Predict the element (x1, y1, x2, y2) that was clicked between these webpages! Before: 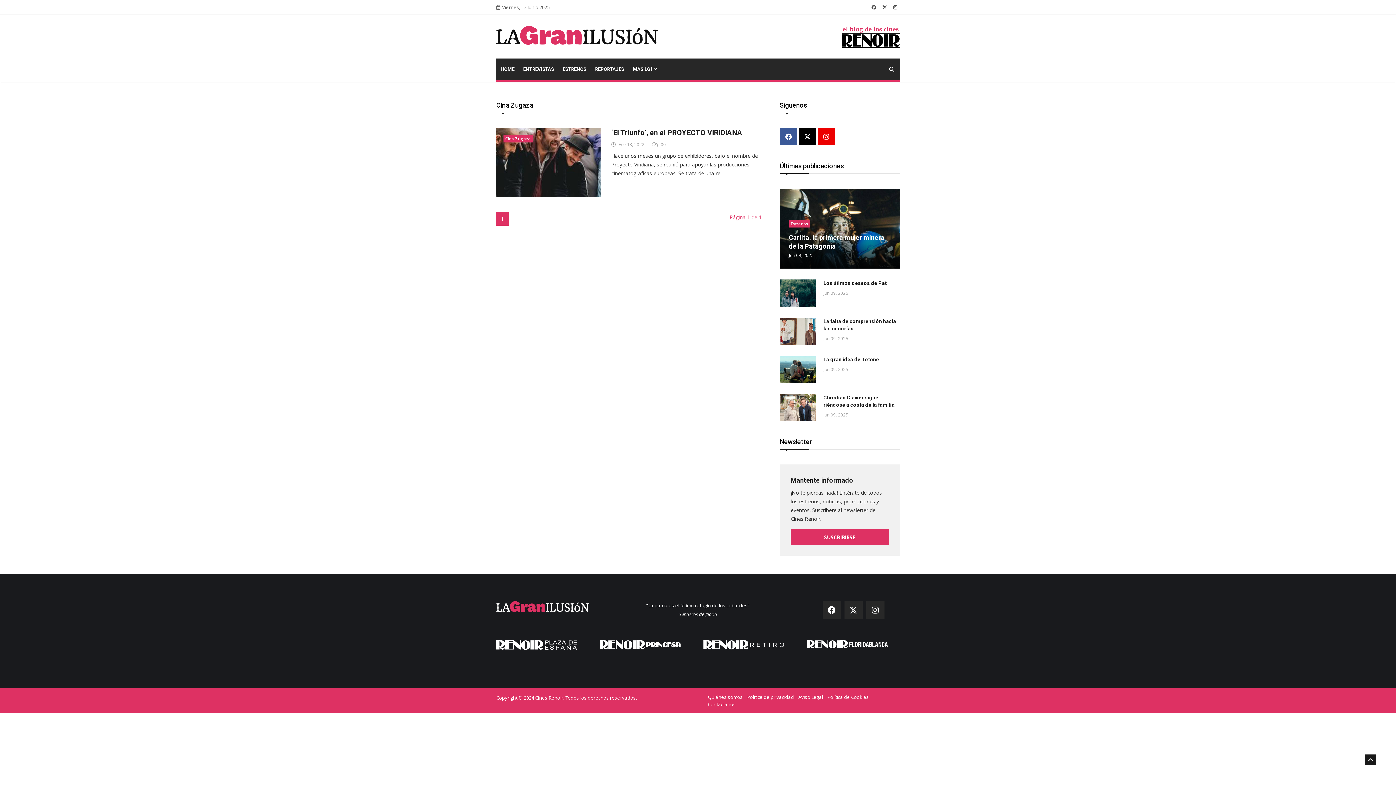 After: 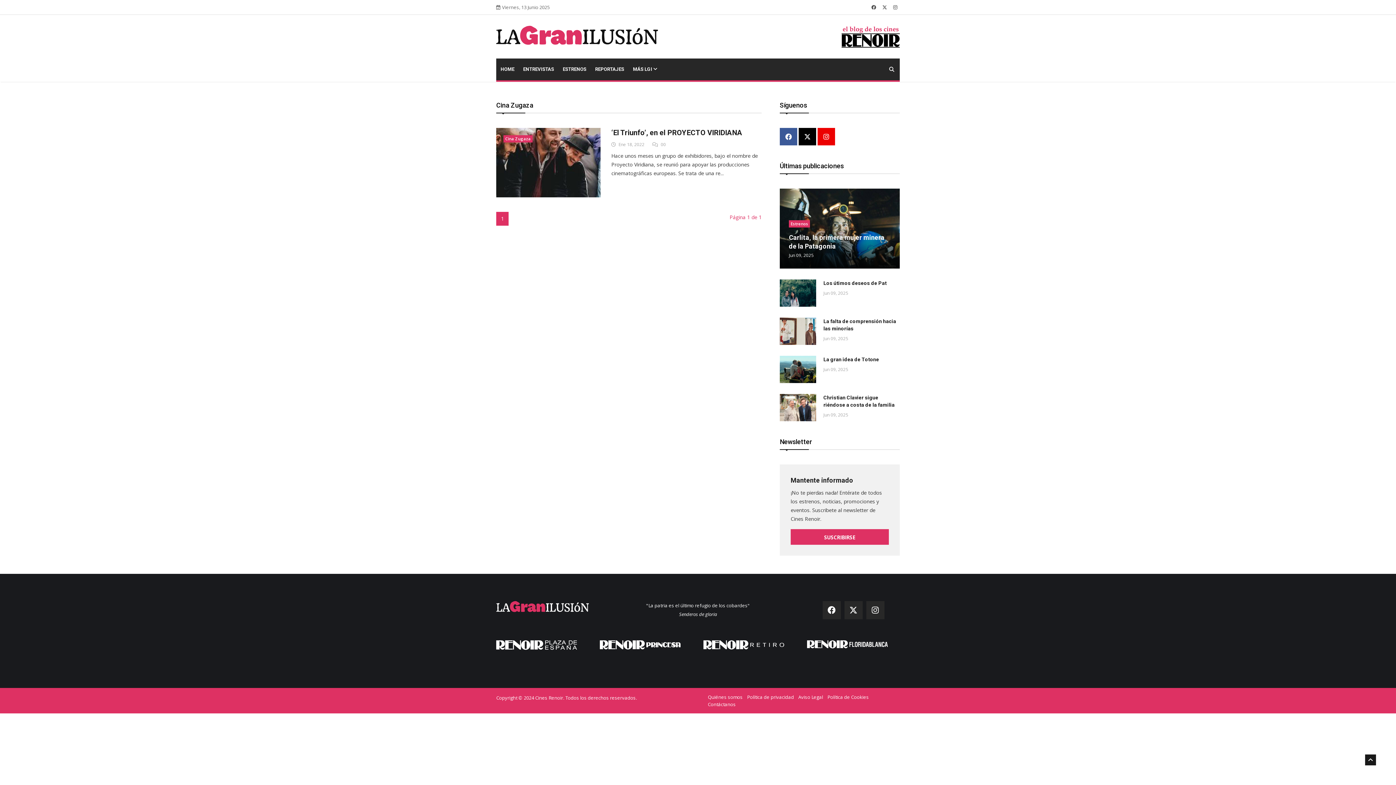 Action: label: 1 bbox: (496, 212, 508, 225)